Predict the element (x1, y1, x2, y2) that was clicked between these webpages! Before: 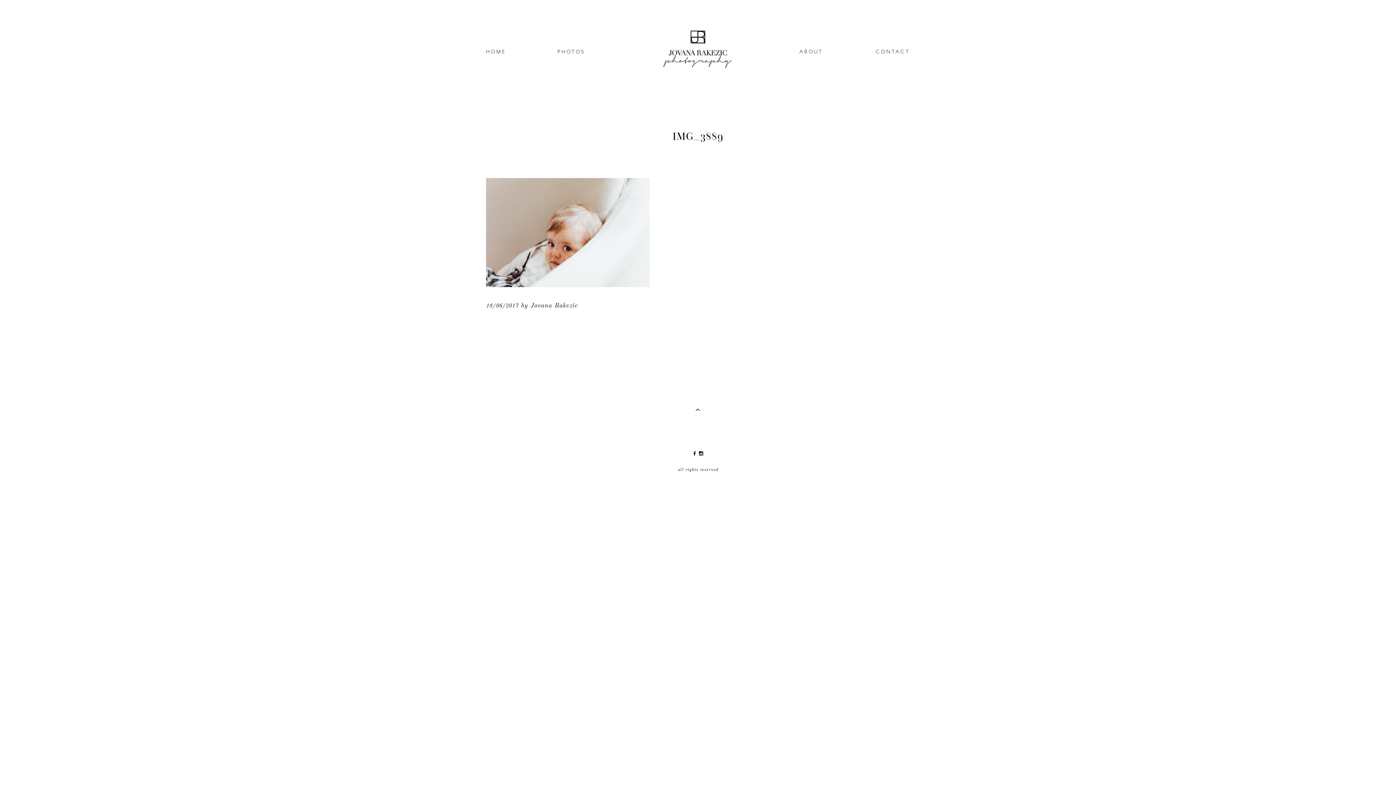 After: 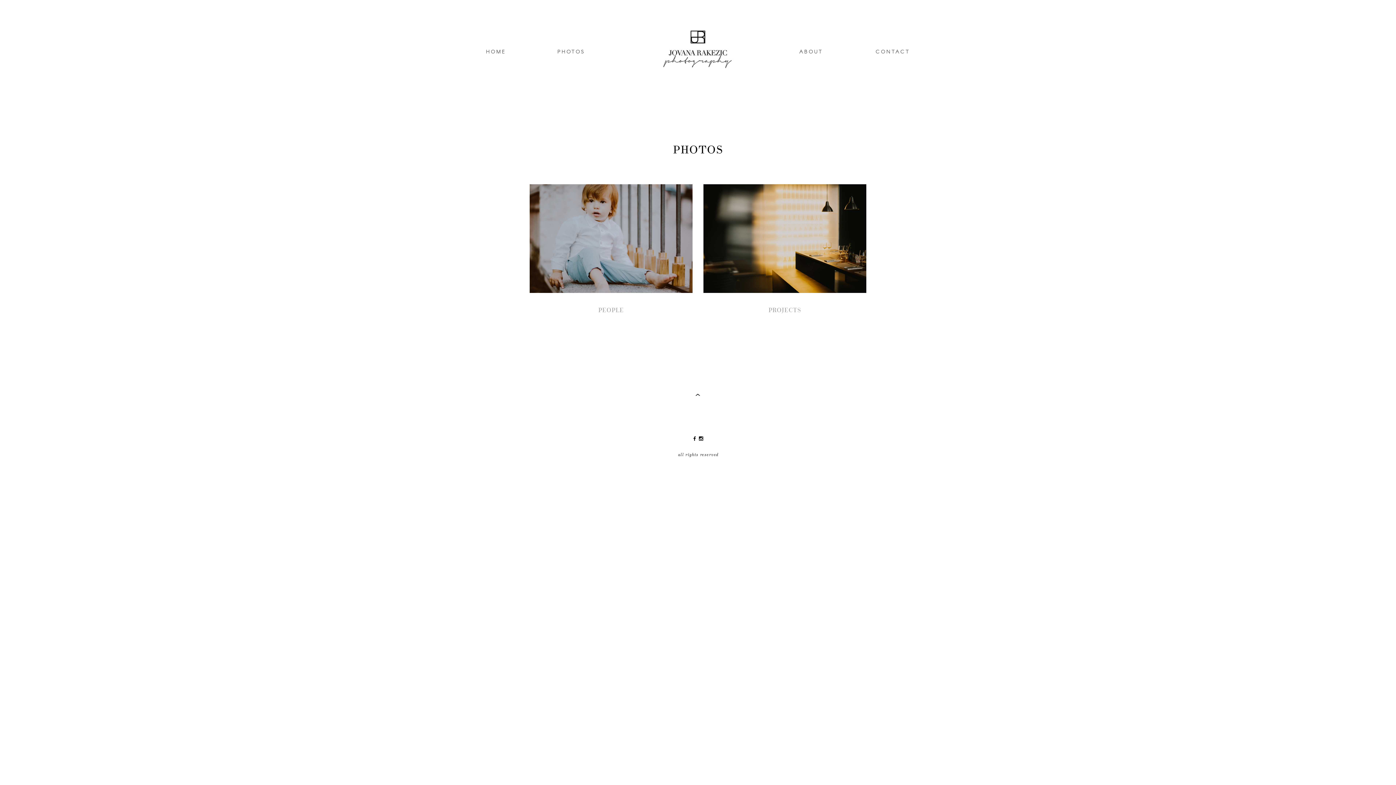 Action: label: PHOTOS bbox: (557, 48, 585, 54)